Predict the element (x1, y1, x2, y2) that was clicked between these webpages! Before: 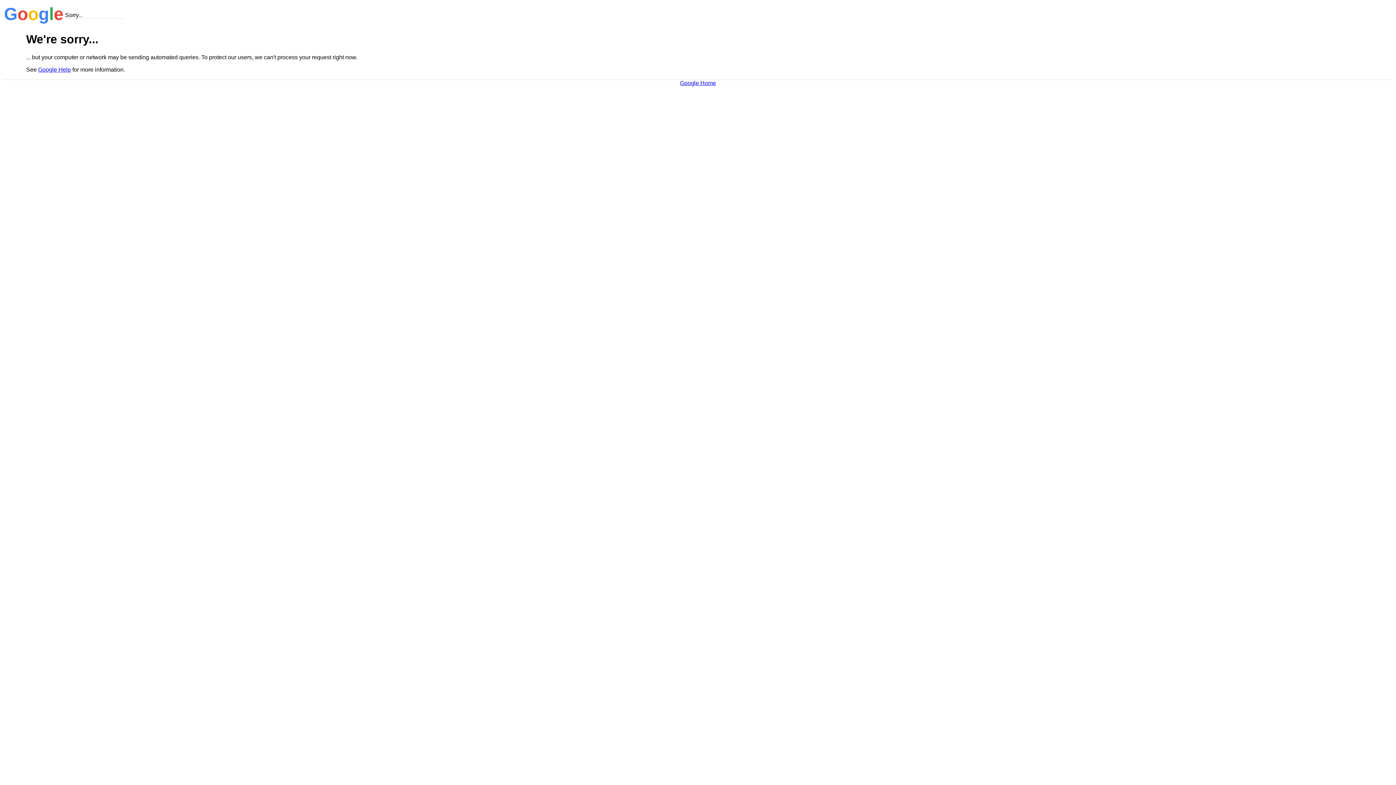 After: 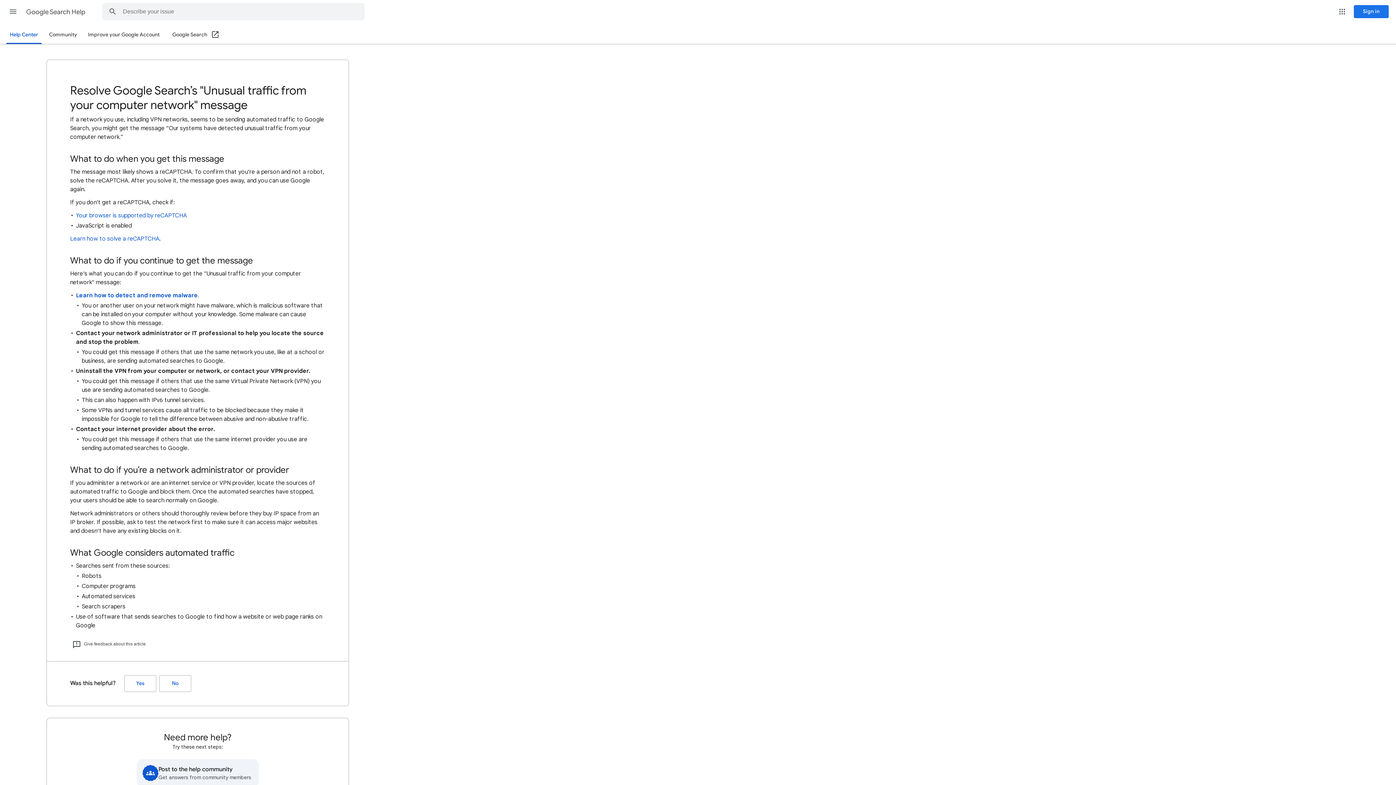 Action: bbox: (38, 66, 70, 72) label: Google Help